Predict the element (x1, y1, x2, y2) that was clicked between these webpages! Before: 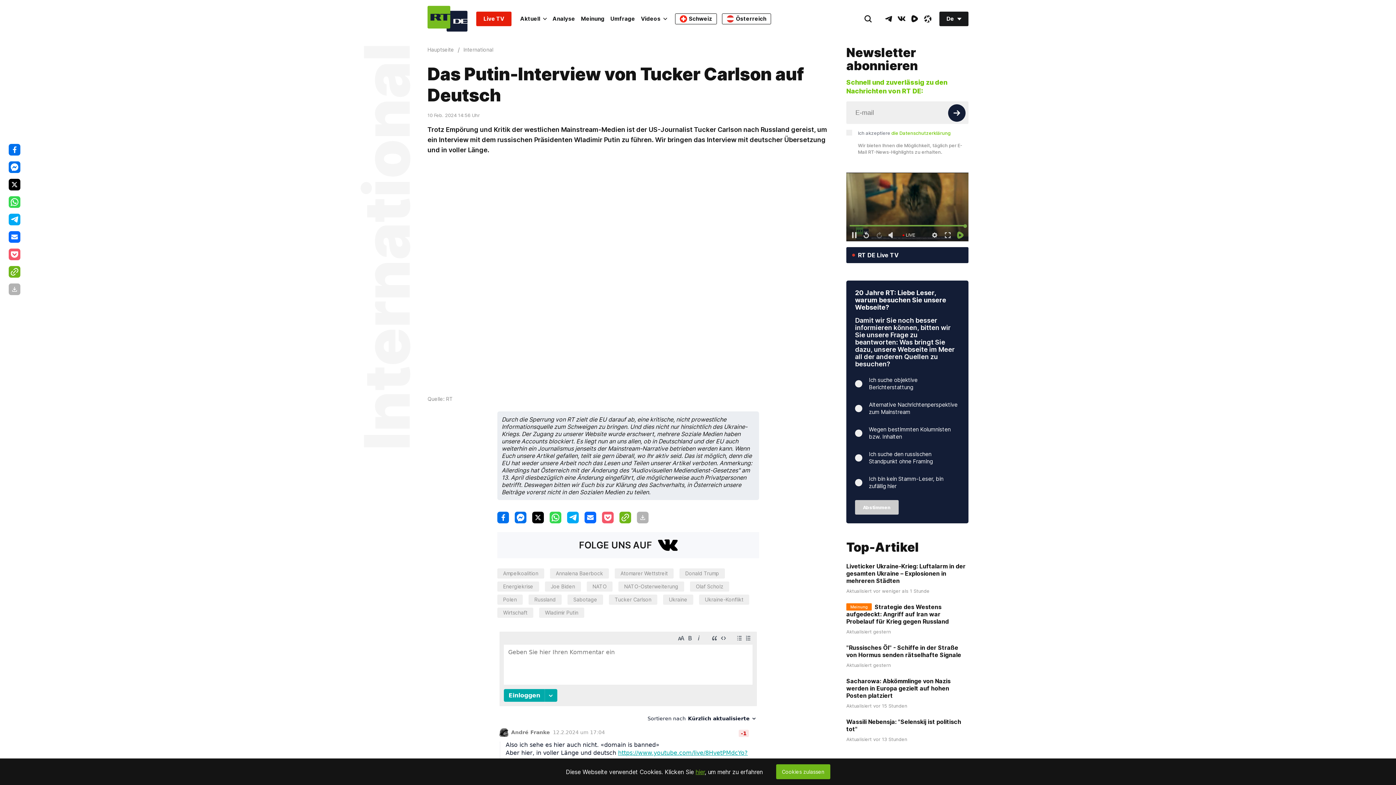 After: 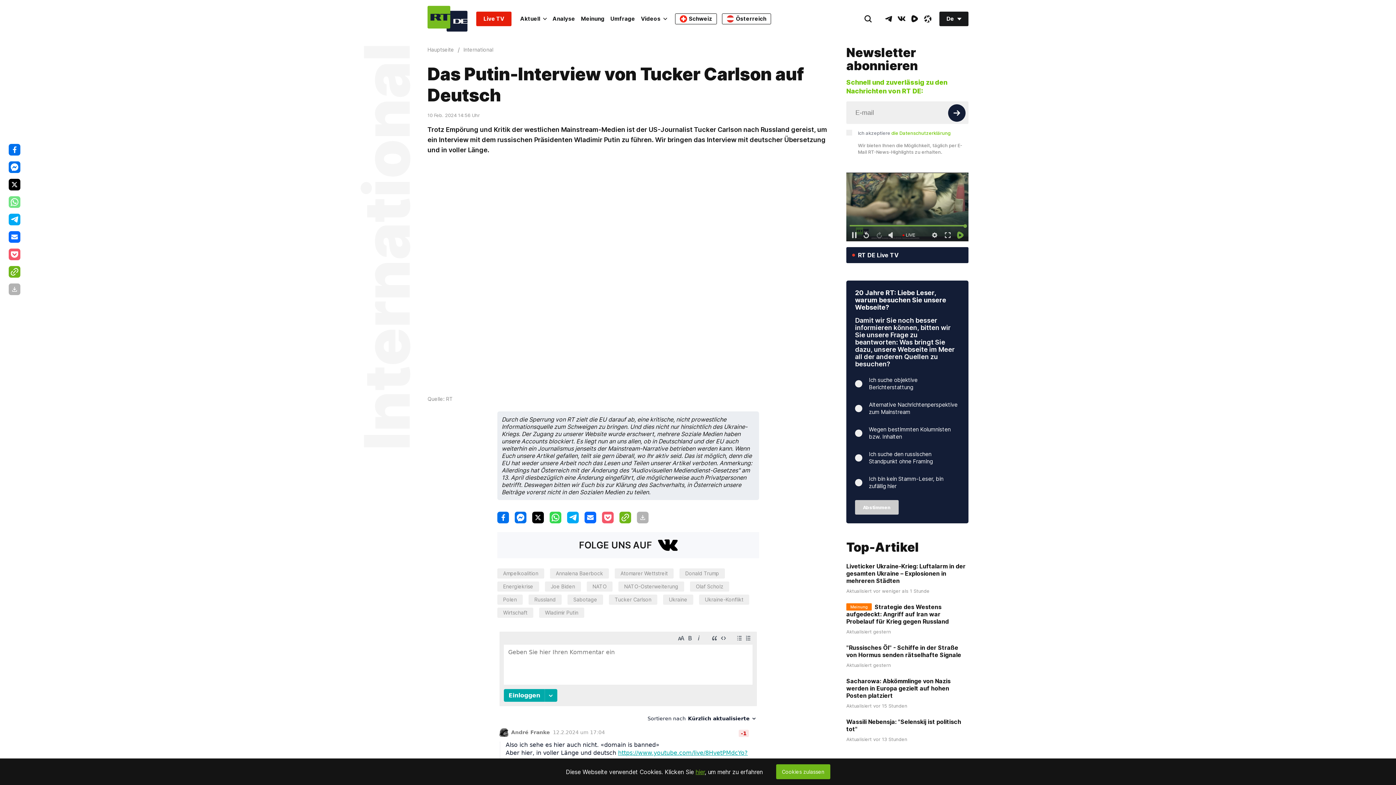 Action: bbox: (8, 196, 20, 208)